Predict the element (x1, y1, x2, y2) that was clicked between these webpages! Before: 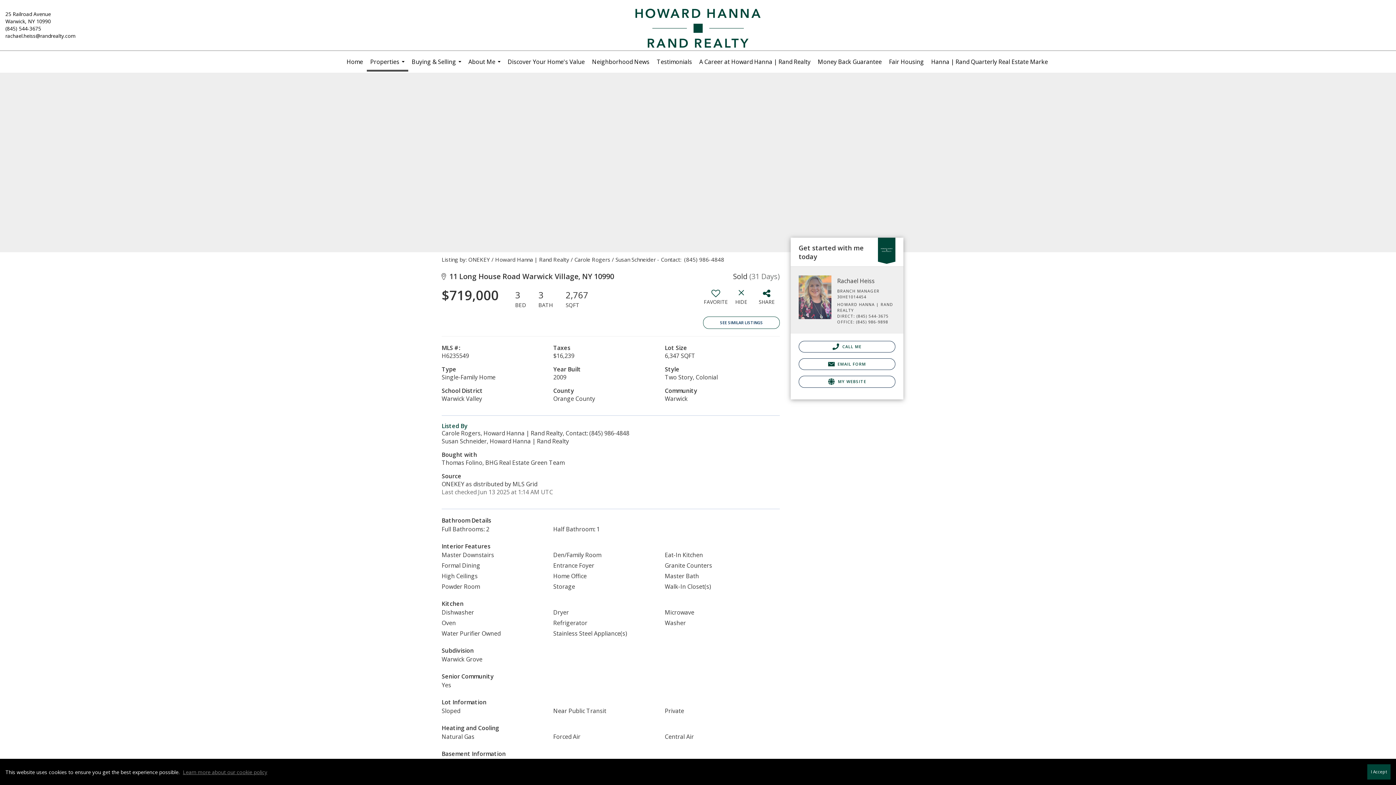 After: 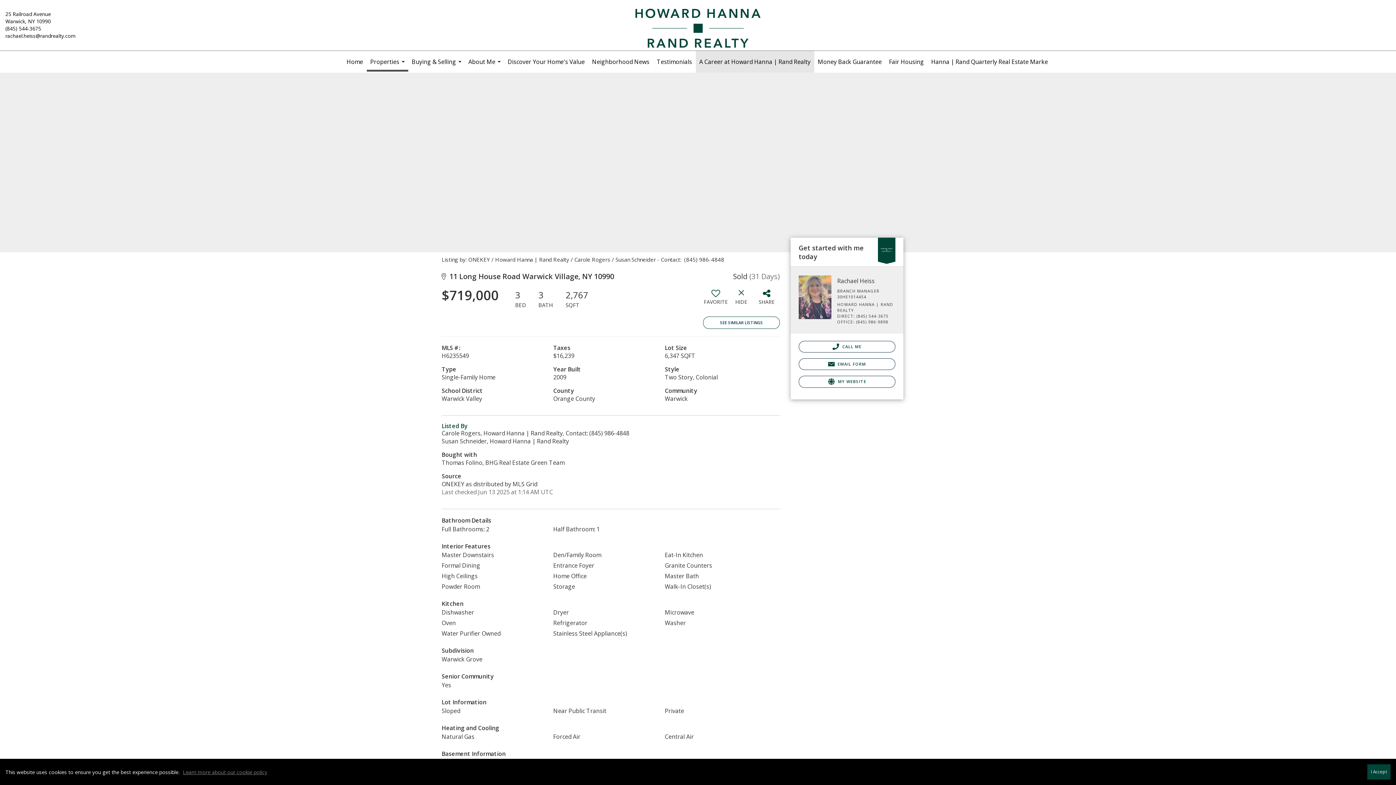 Action: label: A Career at Howard Hanna | Rand Realty bbox: (695, 50, 814, 72)